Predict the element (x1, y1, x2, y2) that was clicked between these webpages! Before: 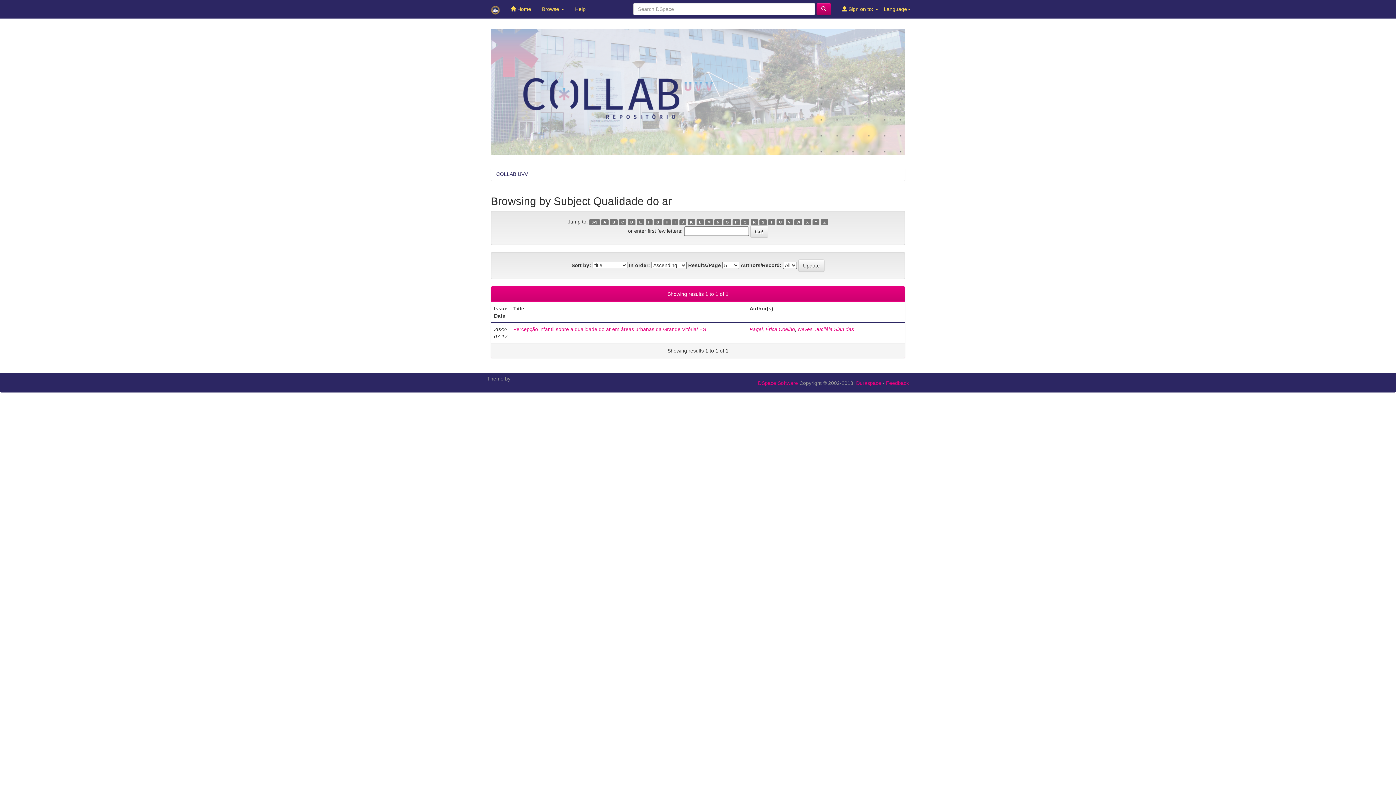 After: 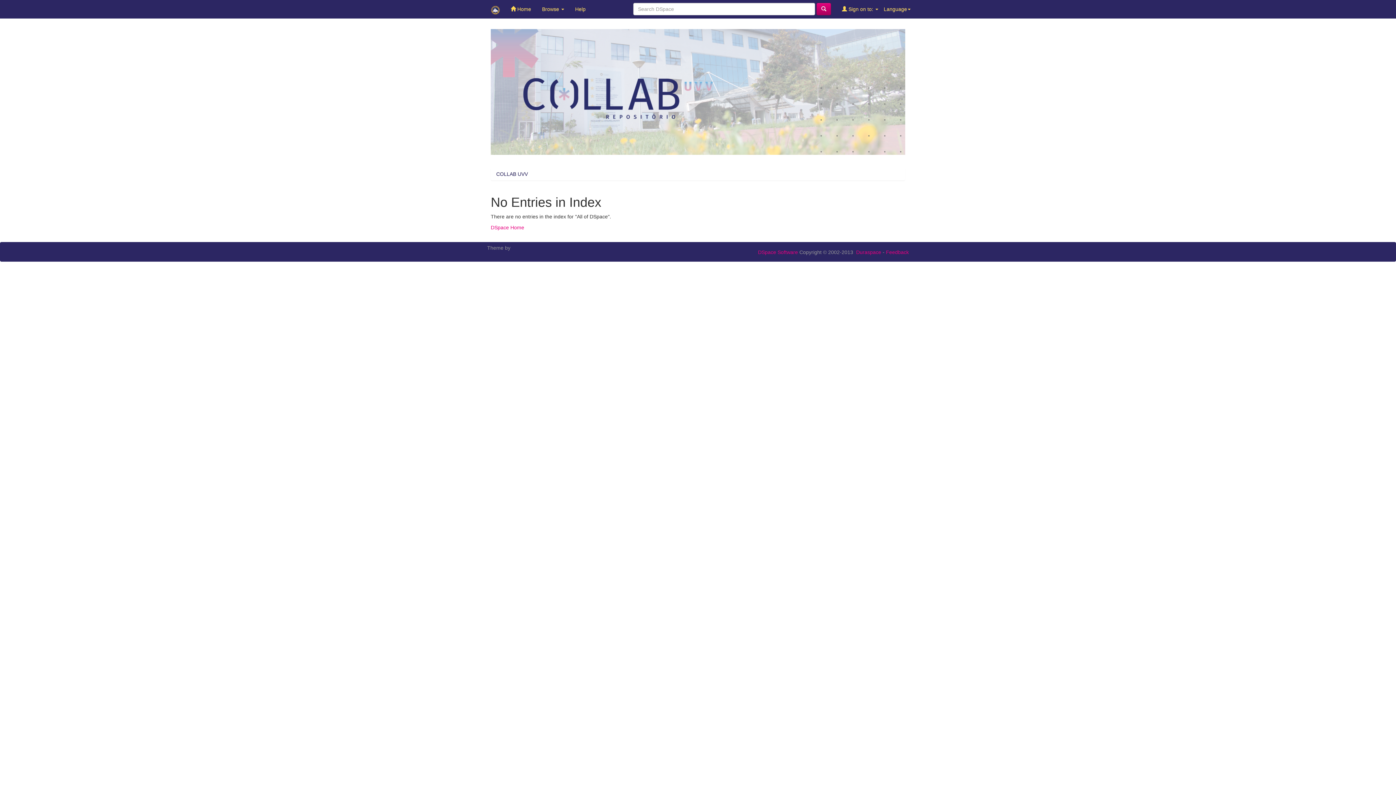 Action: label: U bbox: (776, 219, 784, 225)